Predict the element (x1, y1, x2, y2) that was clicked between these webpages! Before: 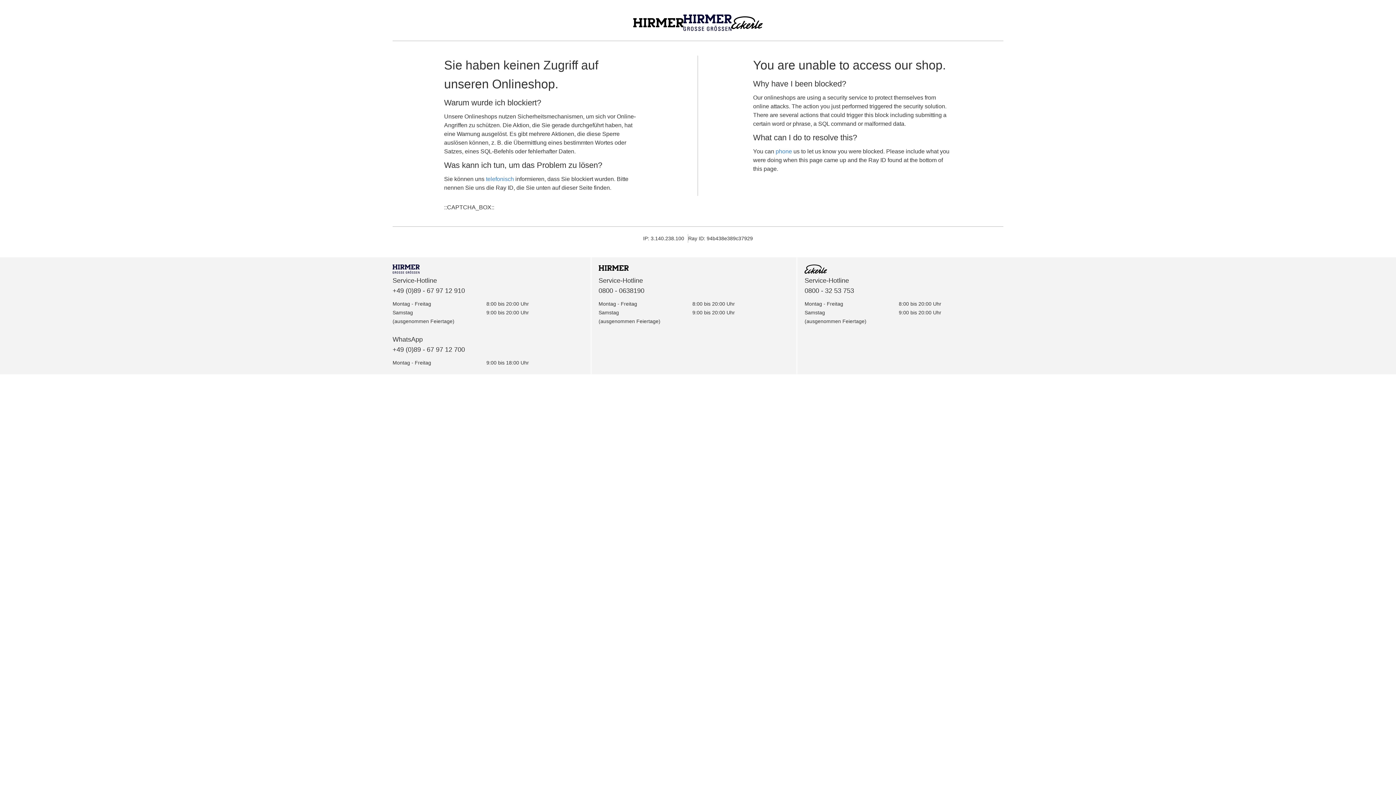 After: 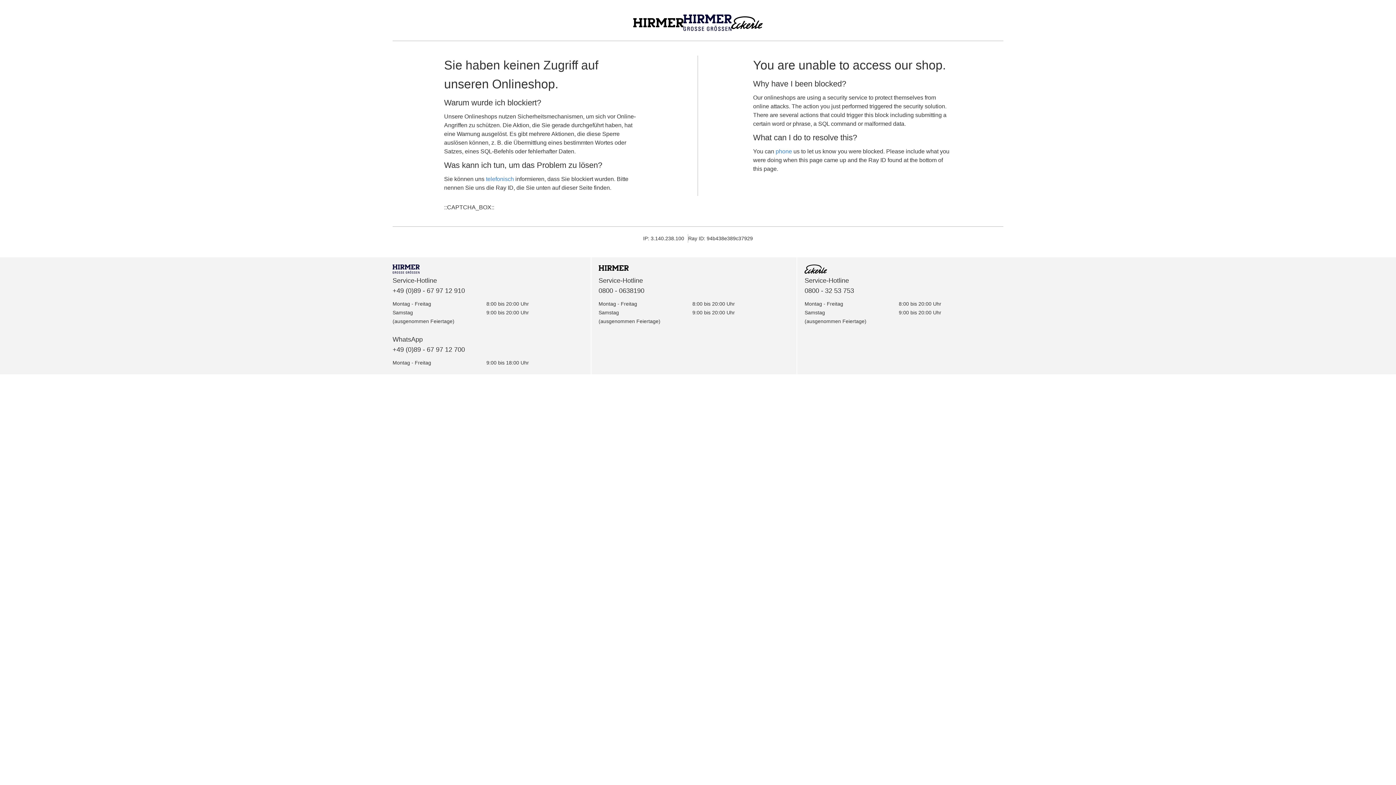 Action: bbox: (598, 264, 796, 275)